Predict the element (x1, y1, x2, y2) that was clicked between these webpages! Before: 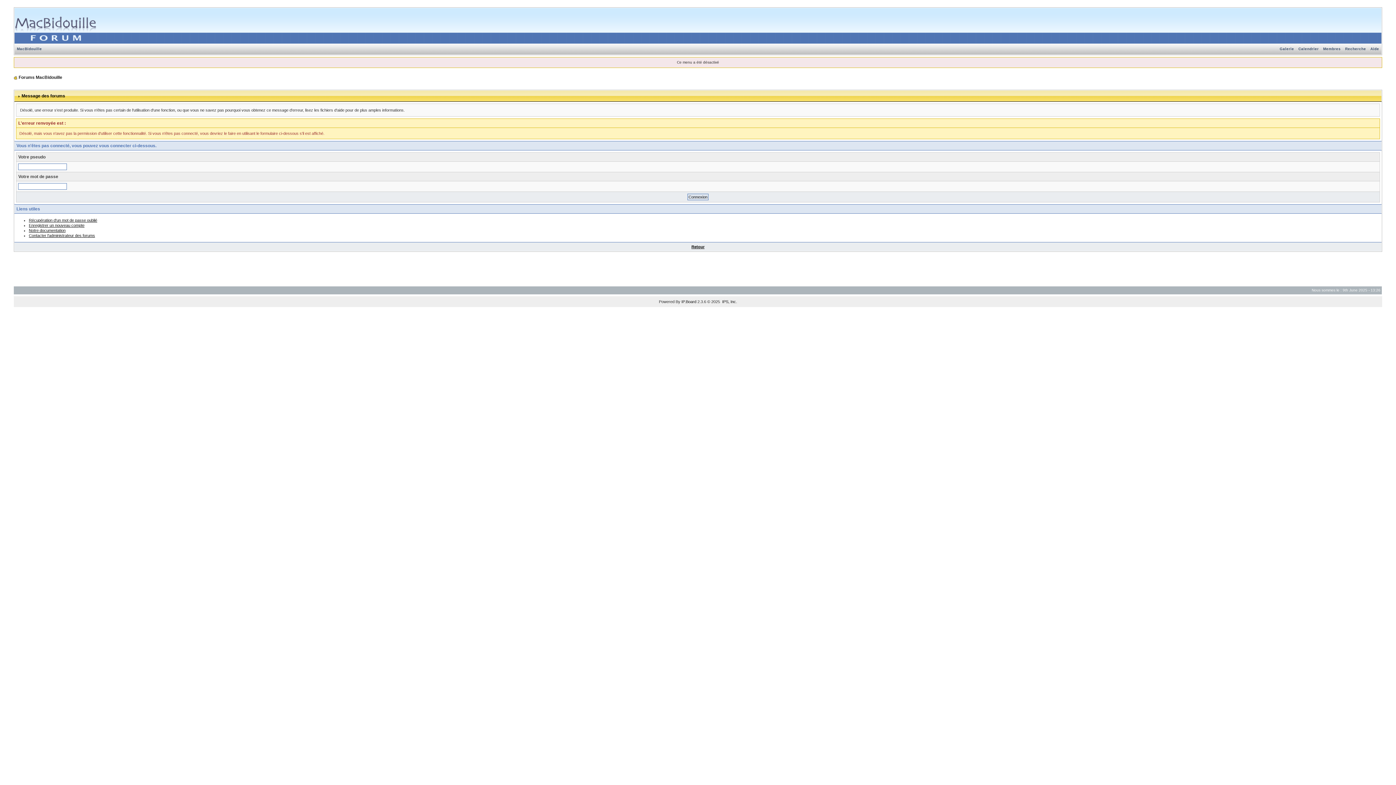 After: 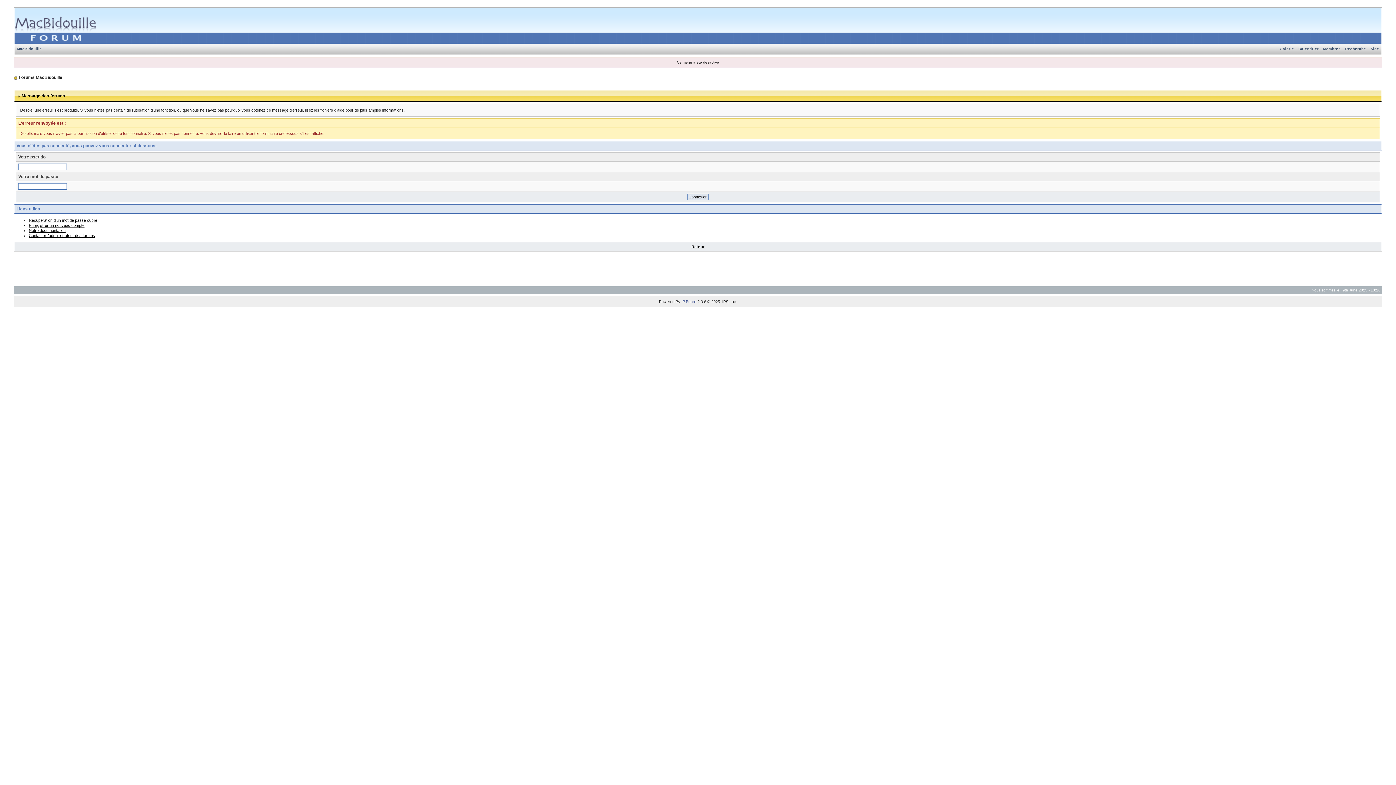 Action: bbox: (681, 299, 696, 304) label: IP.Board